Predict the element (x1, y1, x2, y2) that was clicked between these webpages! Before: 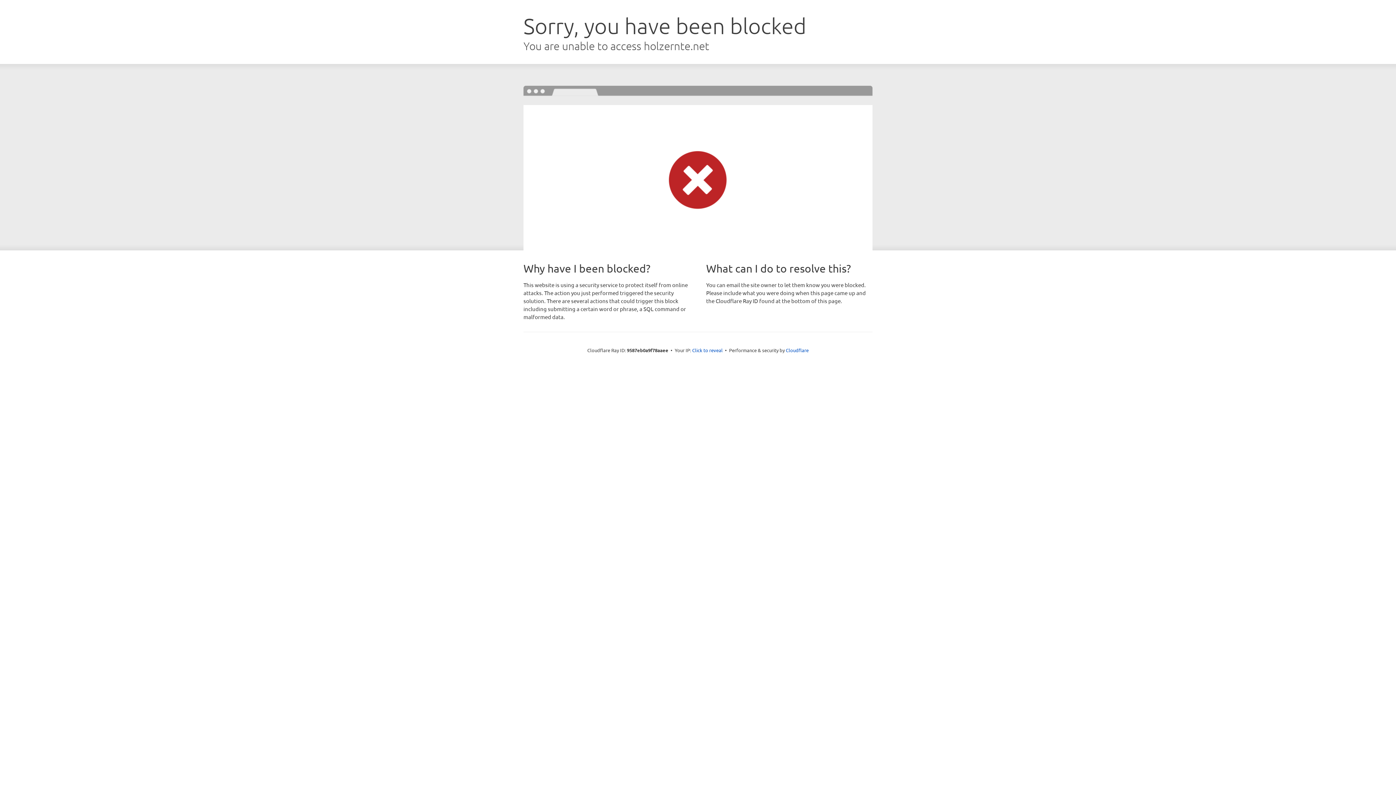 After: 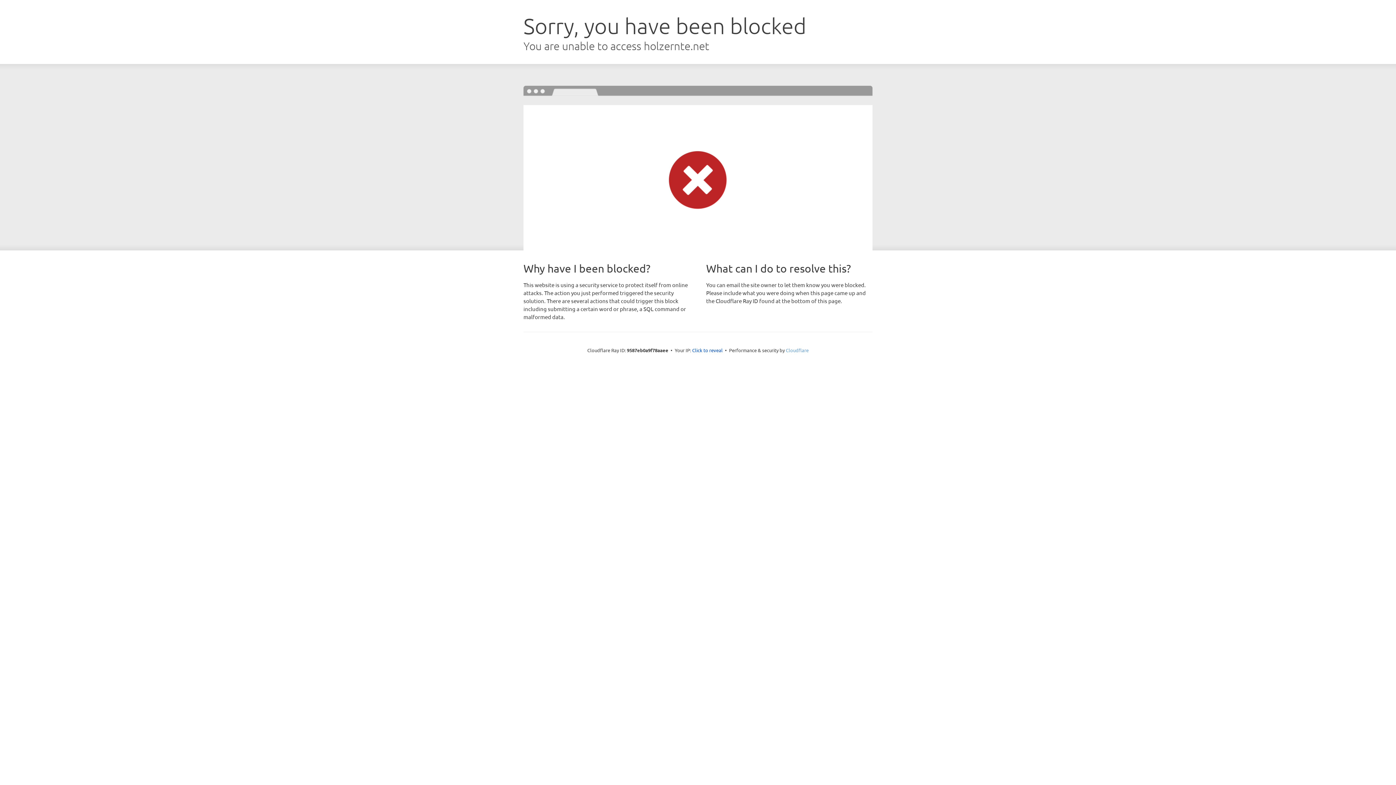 Action: bbox: (786, 347, 808, 353) label: Cloudflare